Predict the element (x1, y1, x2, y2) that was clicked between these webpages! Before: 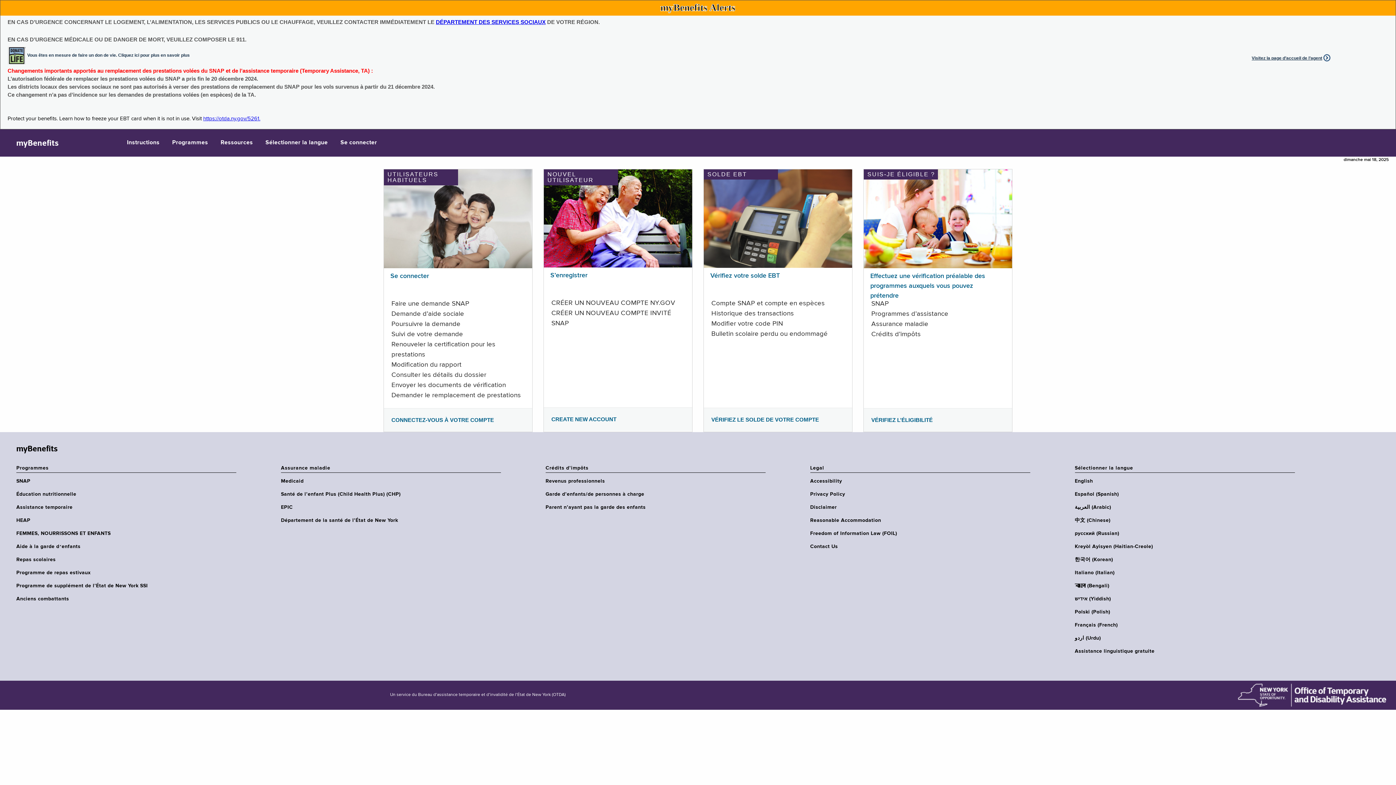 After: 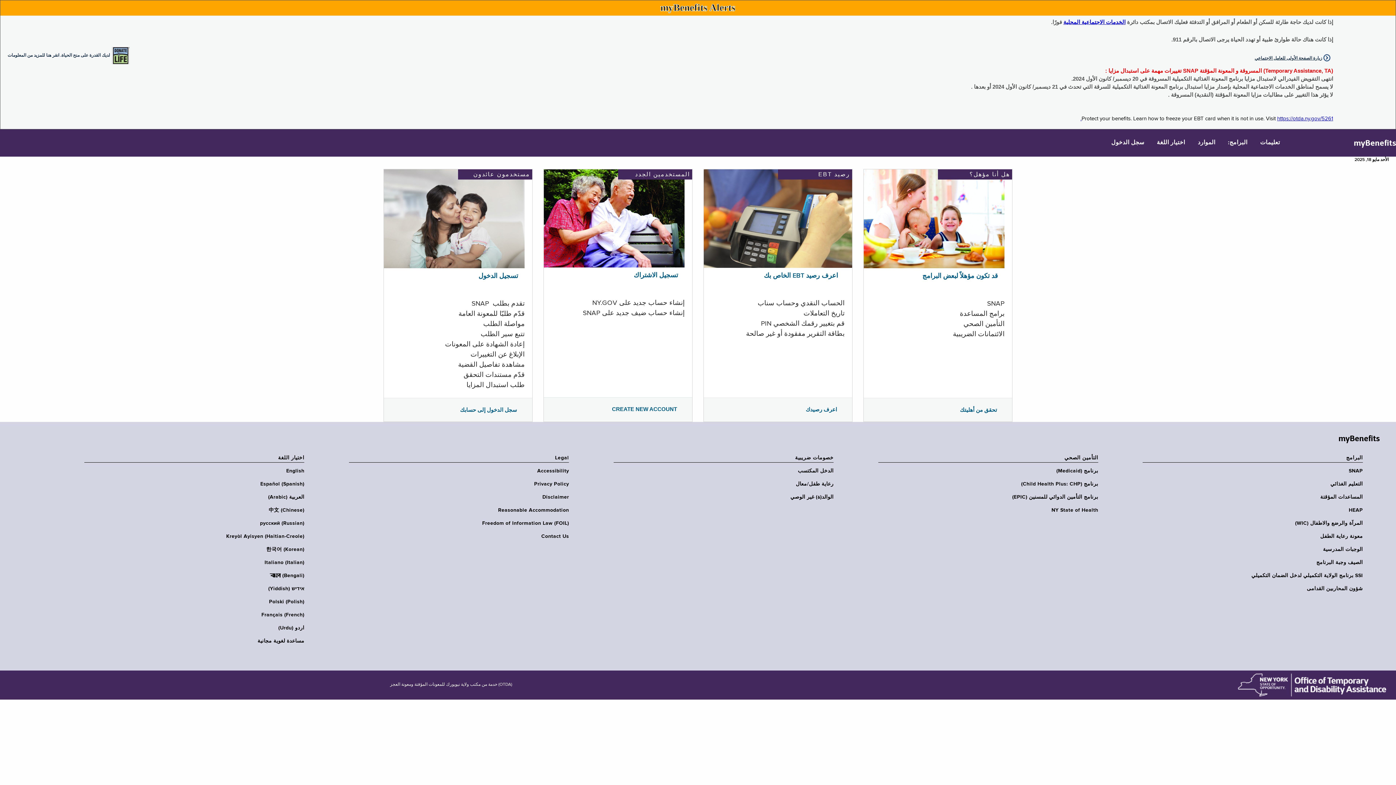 Action: label: العربية (Arabic) bbox: (1075, 504, 1299, 510)